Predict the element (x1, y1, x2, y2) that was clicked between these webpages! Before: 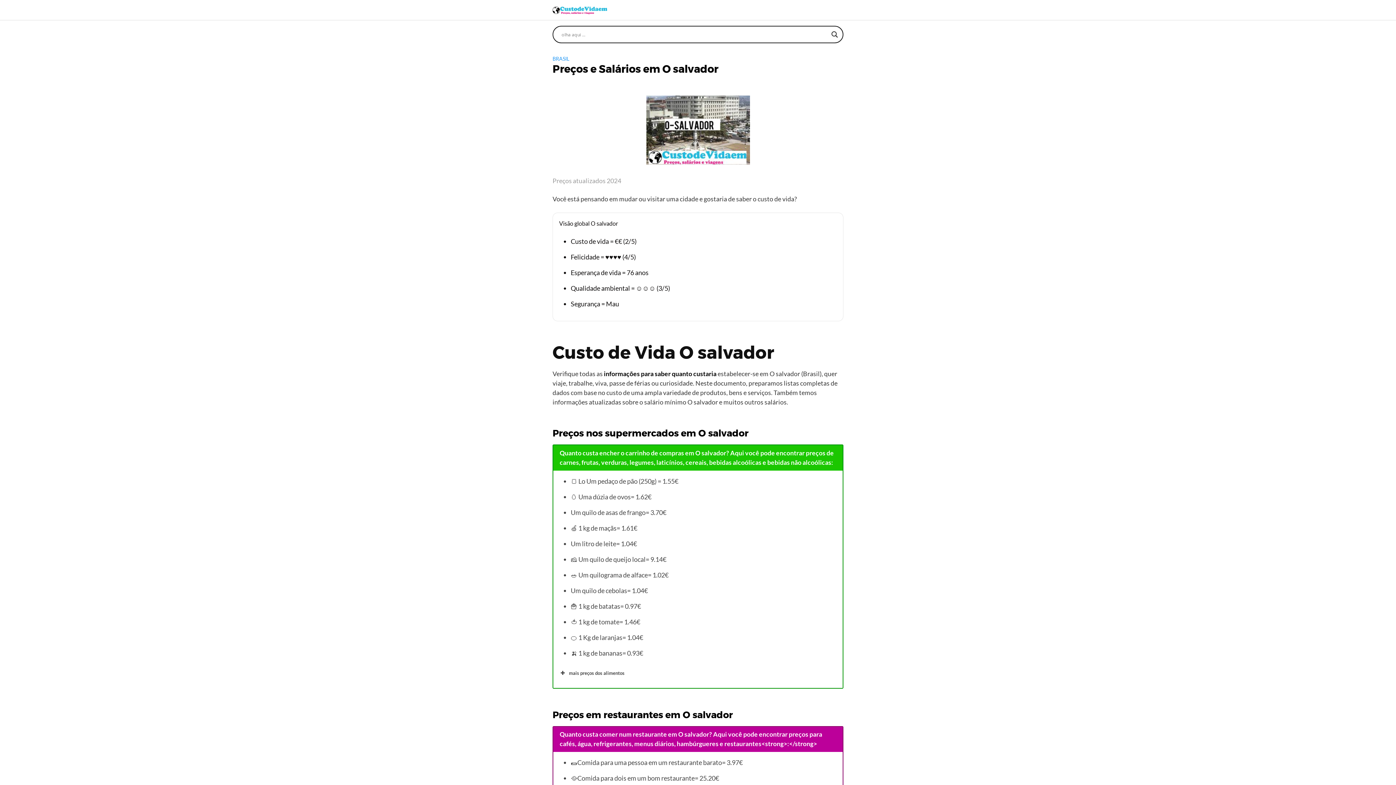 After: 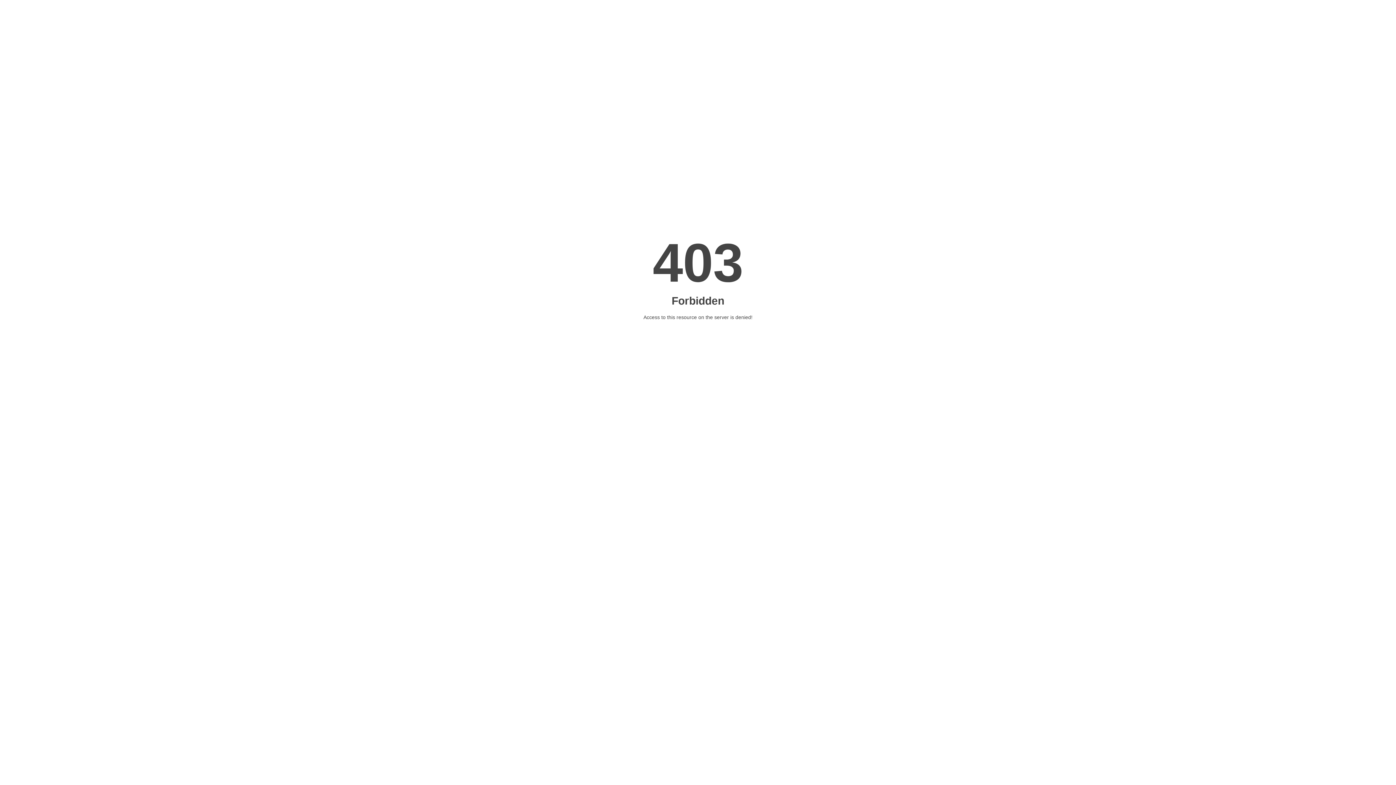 Action: label: BRASIL bbox: (552, 55, 569, 61)